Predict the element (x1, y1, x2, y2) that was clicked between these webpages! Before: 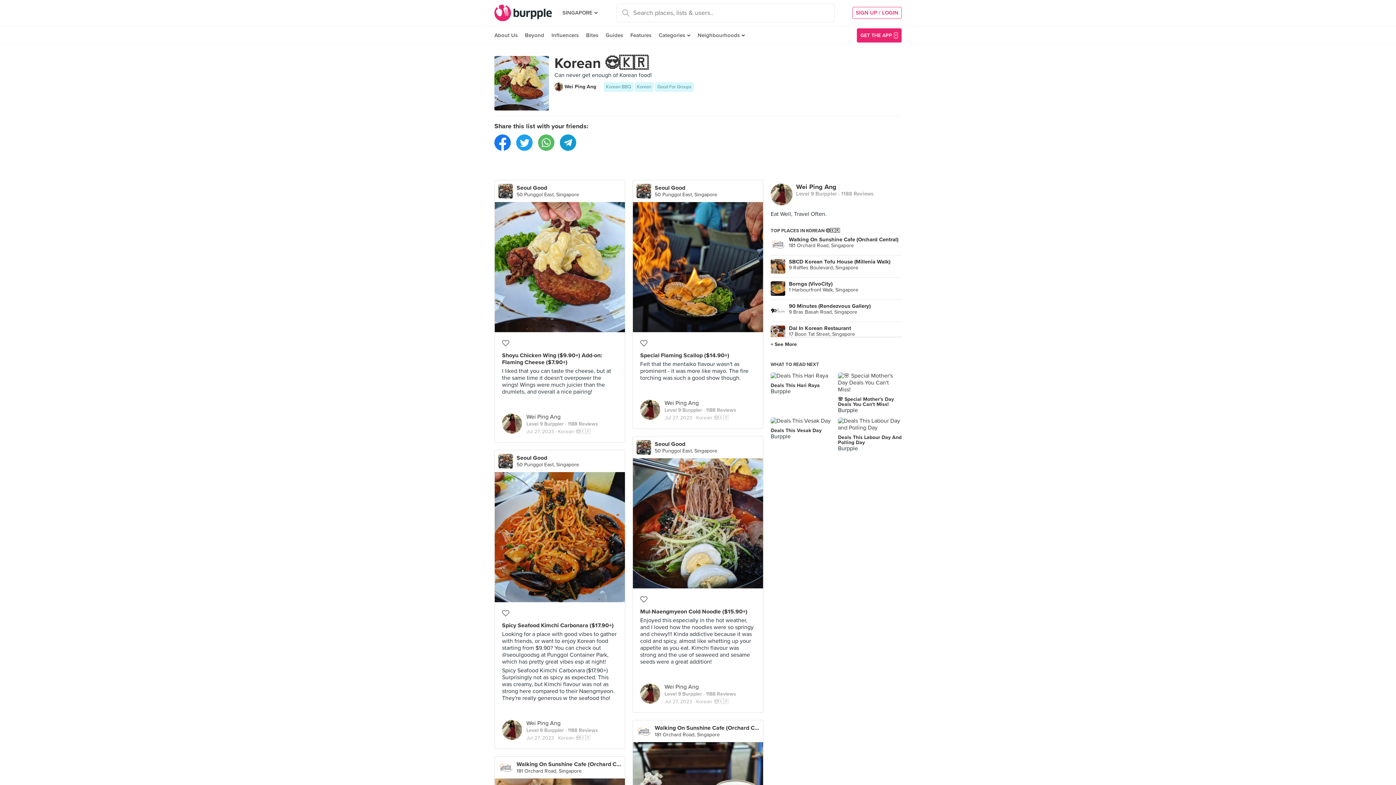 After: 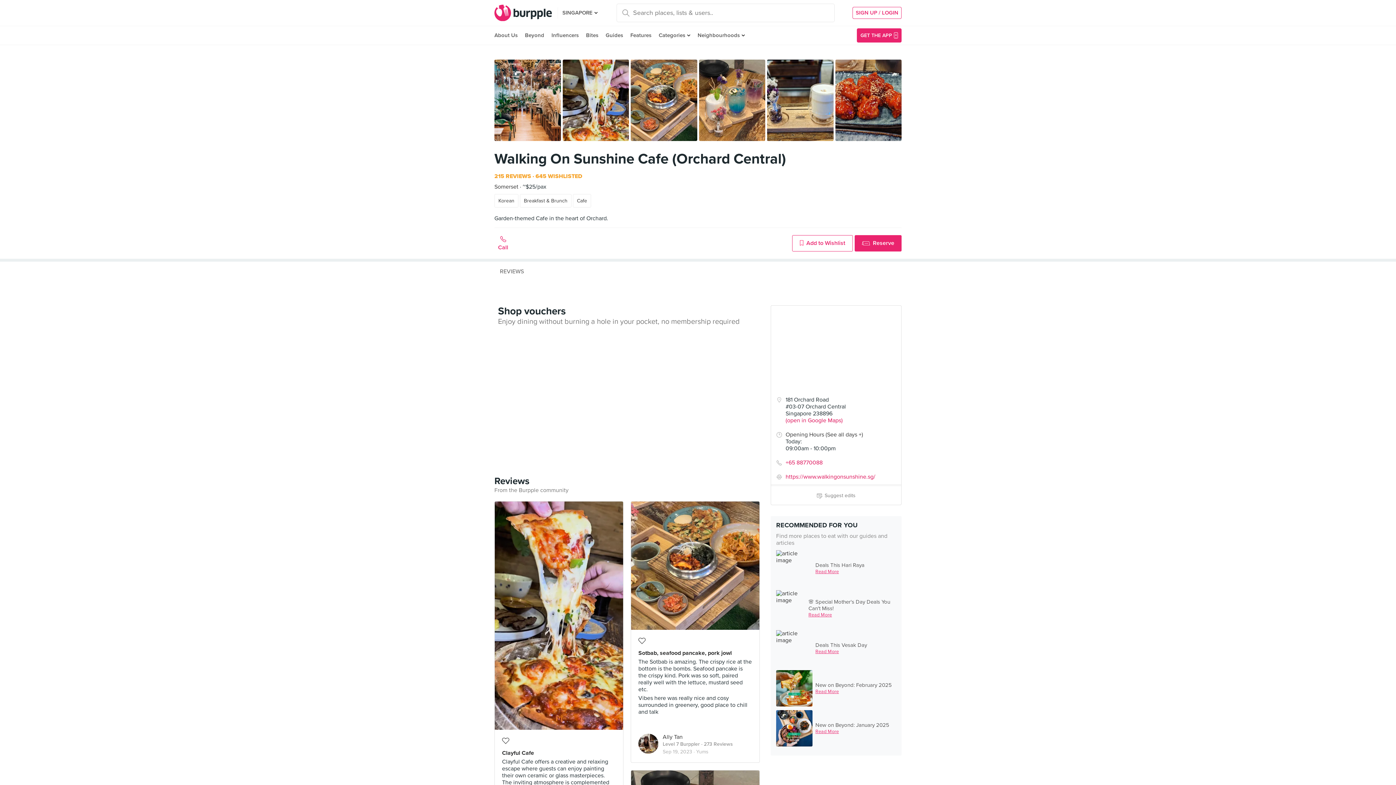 Action: label: Walking On Sunshine Cafe (Orchard Central)
181 Orchard Road, Singapore bbox: (770, 233, 901, 255)